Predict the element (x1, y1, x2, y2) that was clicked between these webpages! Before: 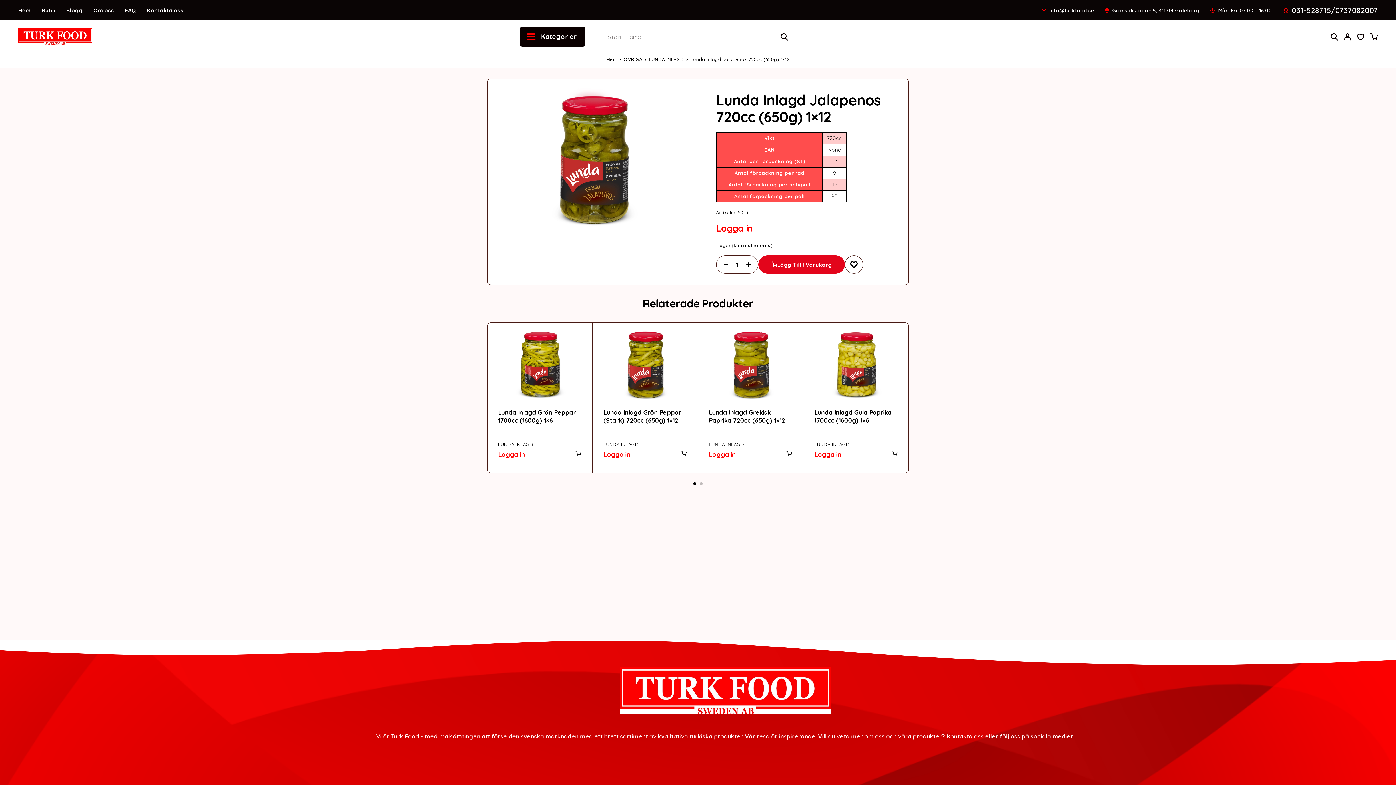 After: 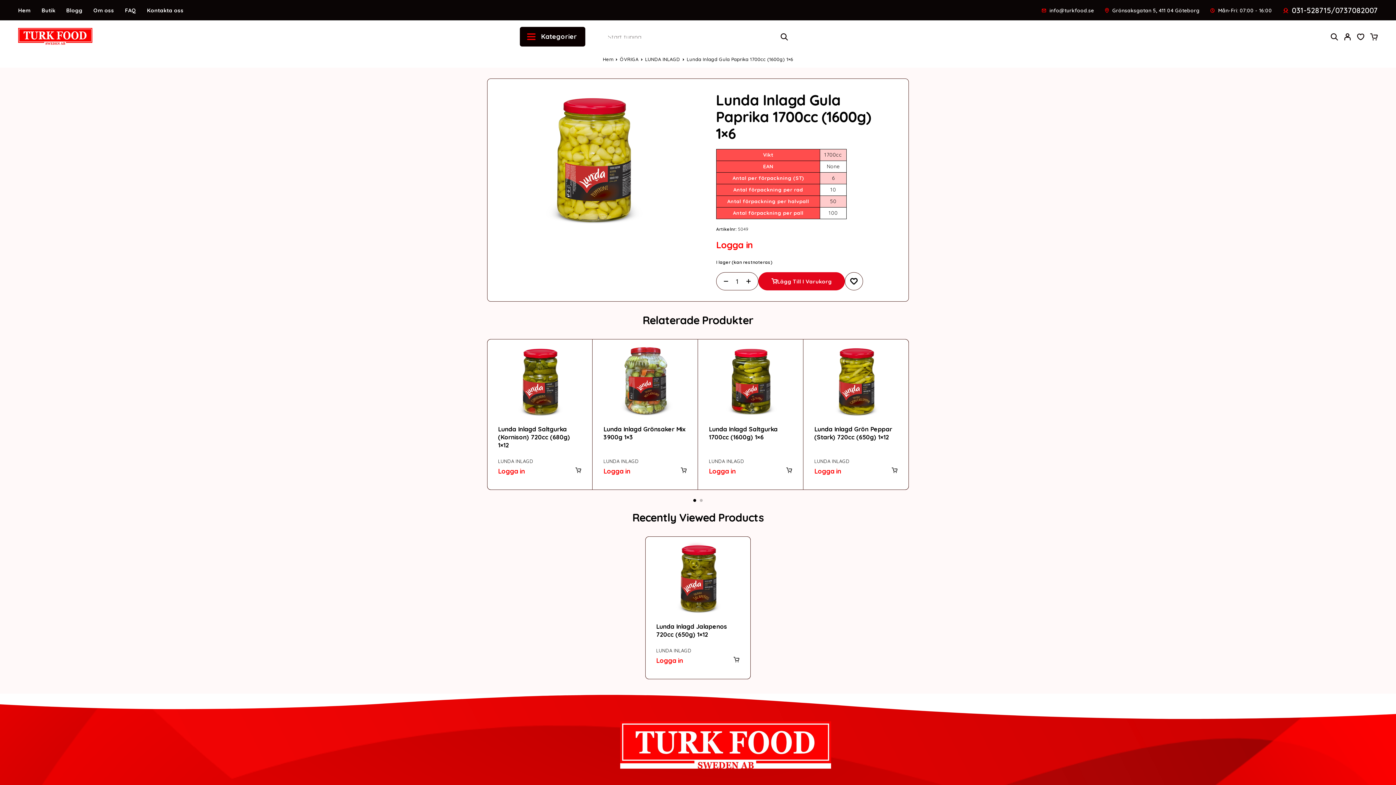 Action: bbox: (814, 408, 897, 424) label: Lunda Inlagd Gula Paprika 1700cc (1600g) 1×6